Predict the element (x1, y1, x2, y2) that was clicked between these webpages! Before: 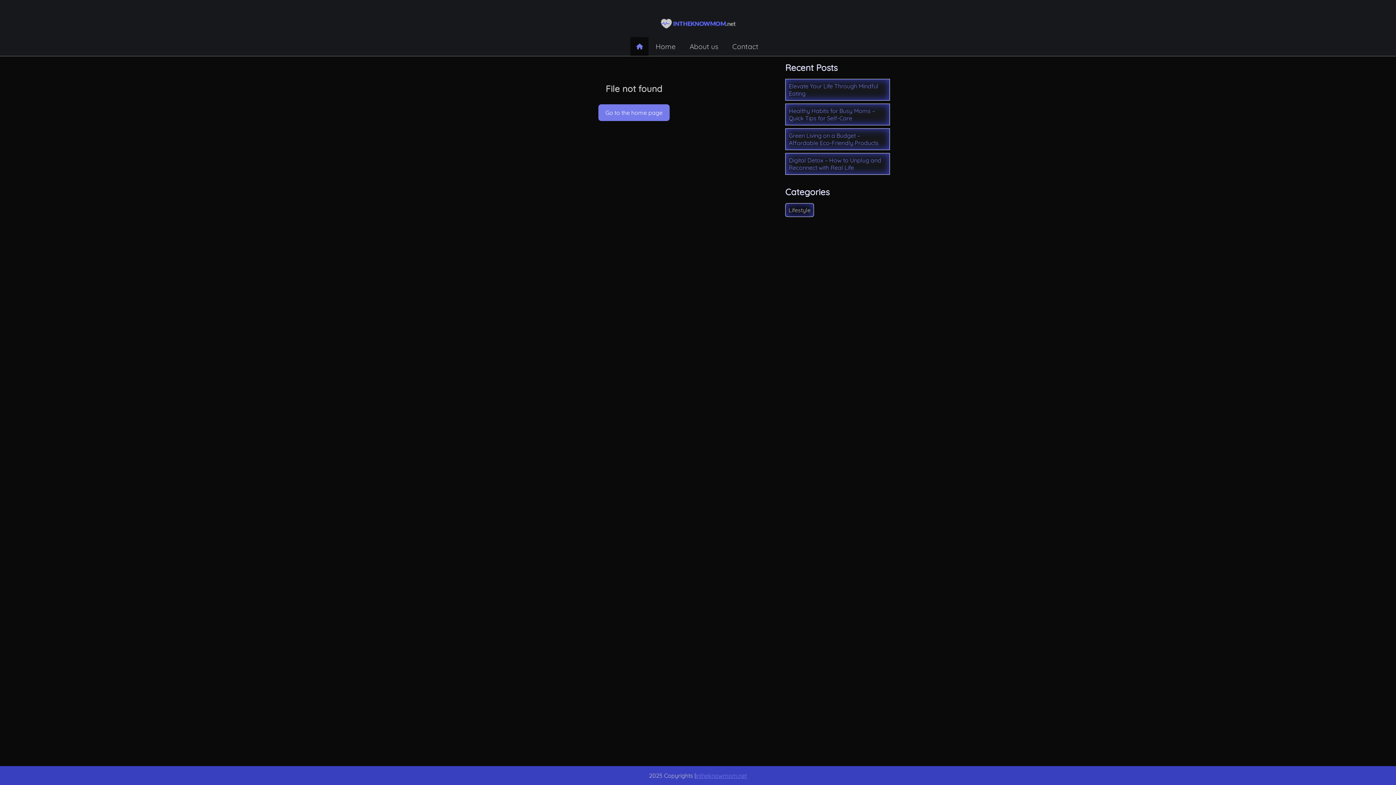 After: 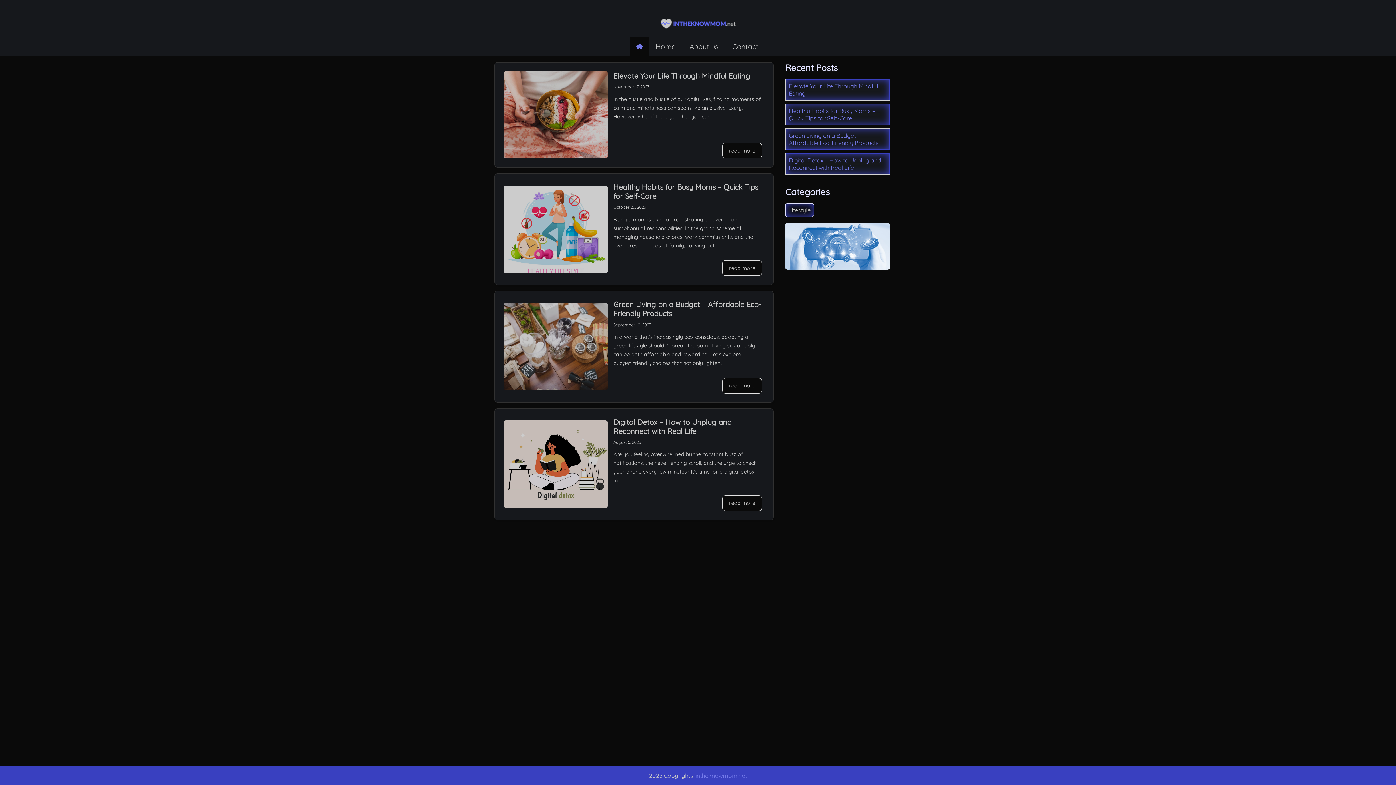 Action: bbox: (693, 0, 702, 11)